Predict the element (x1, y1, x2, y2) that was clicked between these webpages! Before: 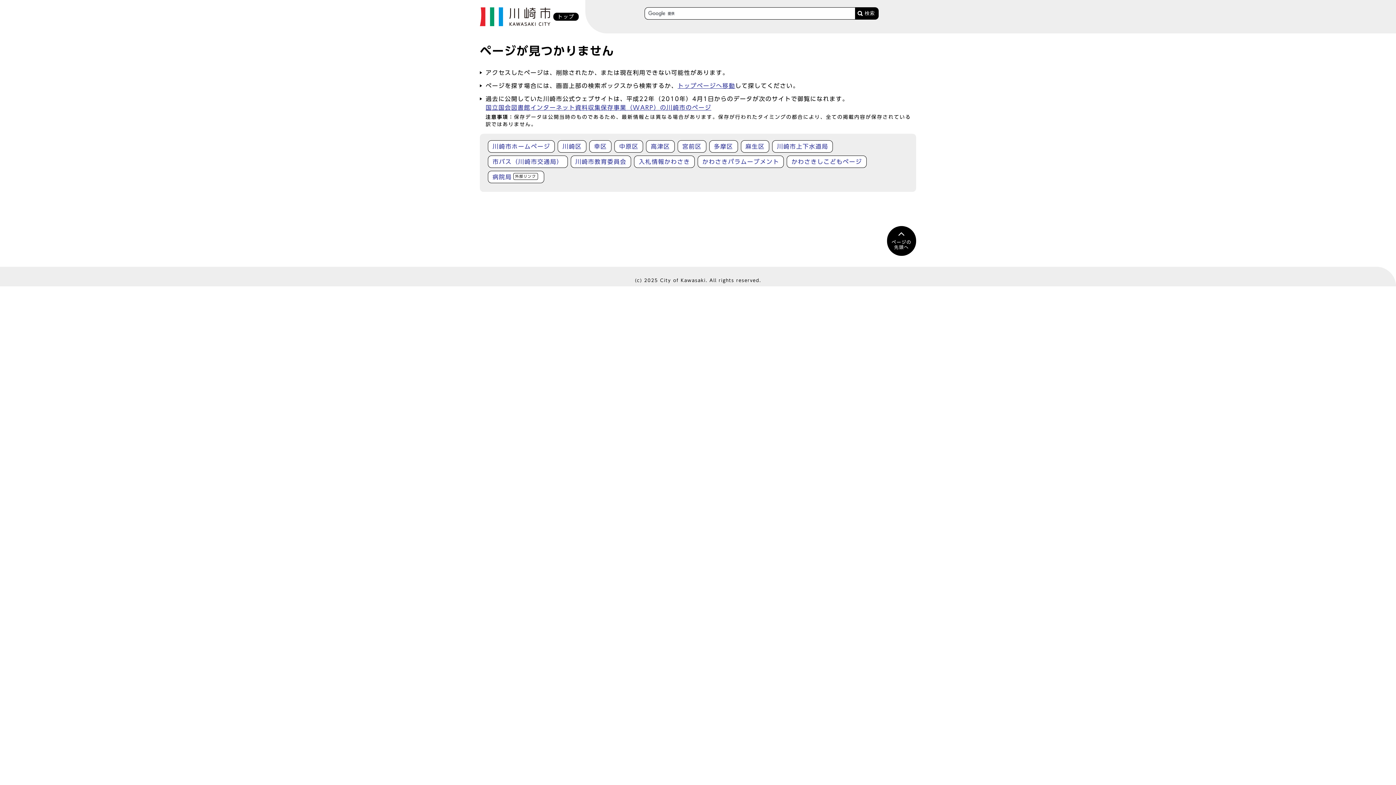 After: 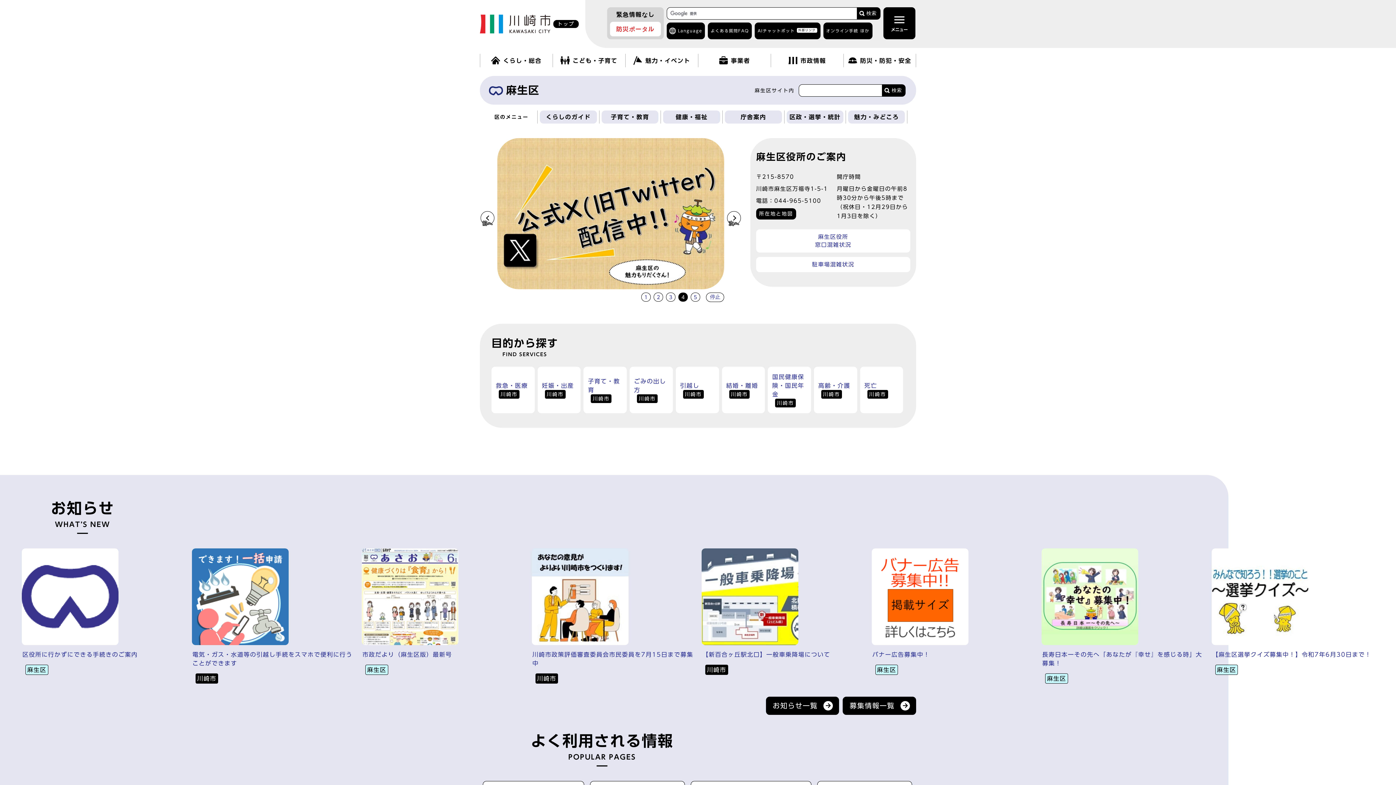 Action: bbox: (740, 140, 769, 152) label: 麻生区